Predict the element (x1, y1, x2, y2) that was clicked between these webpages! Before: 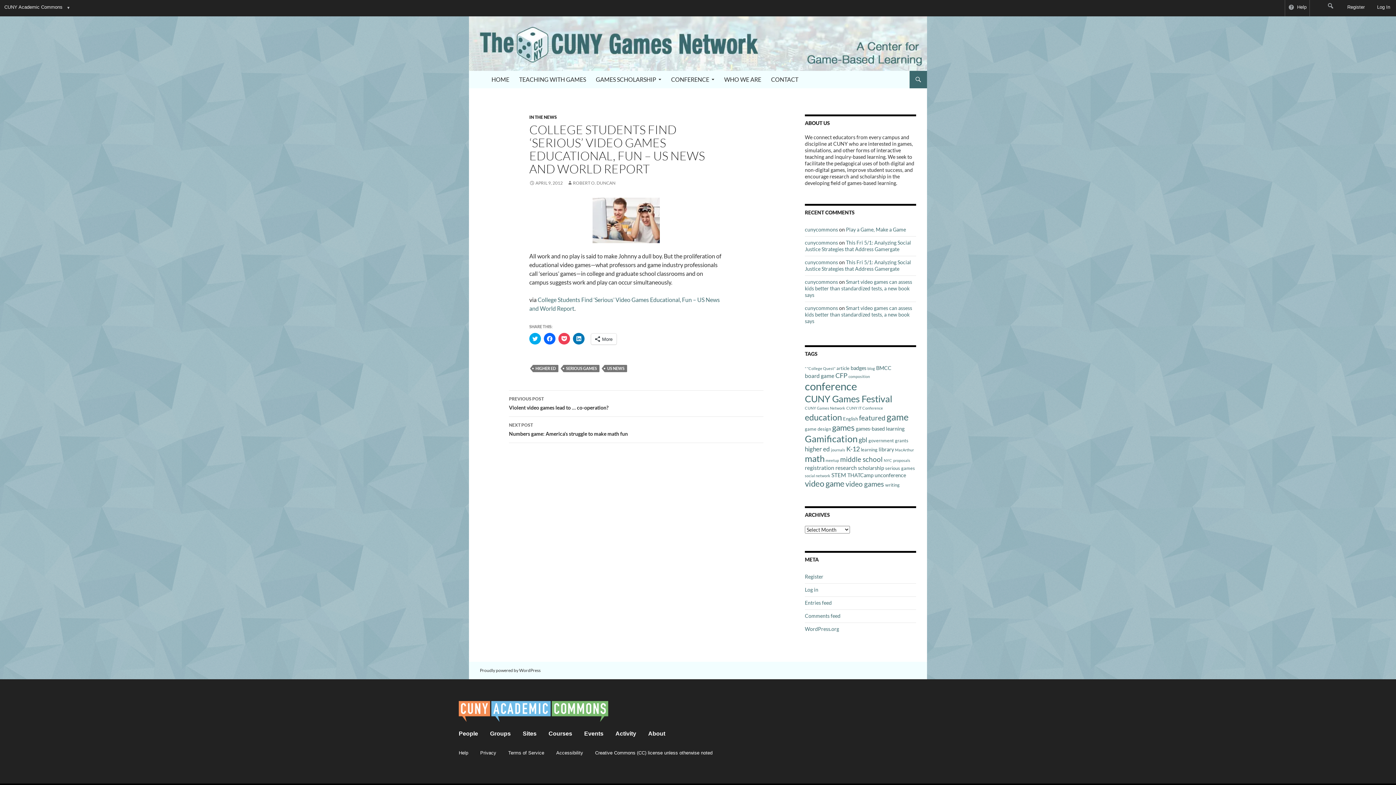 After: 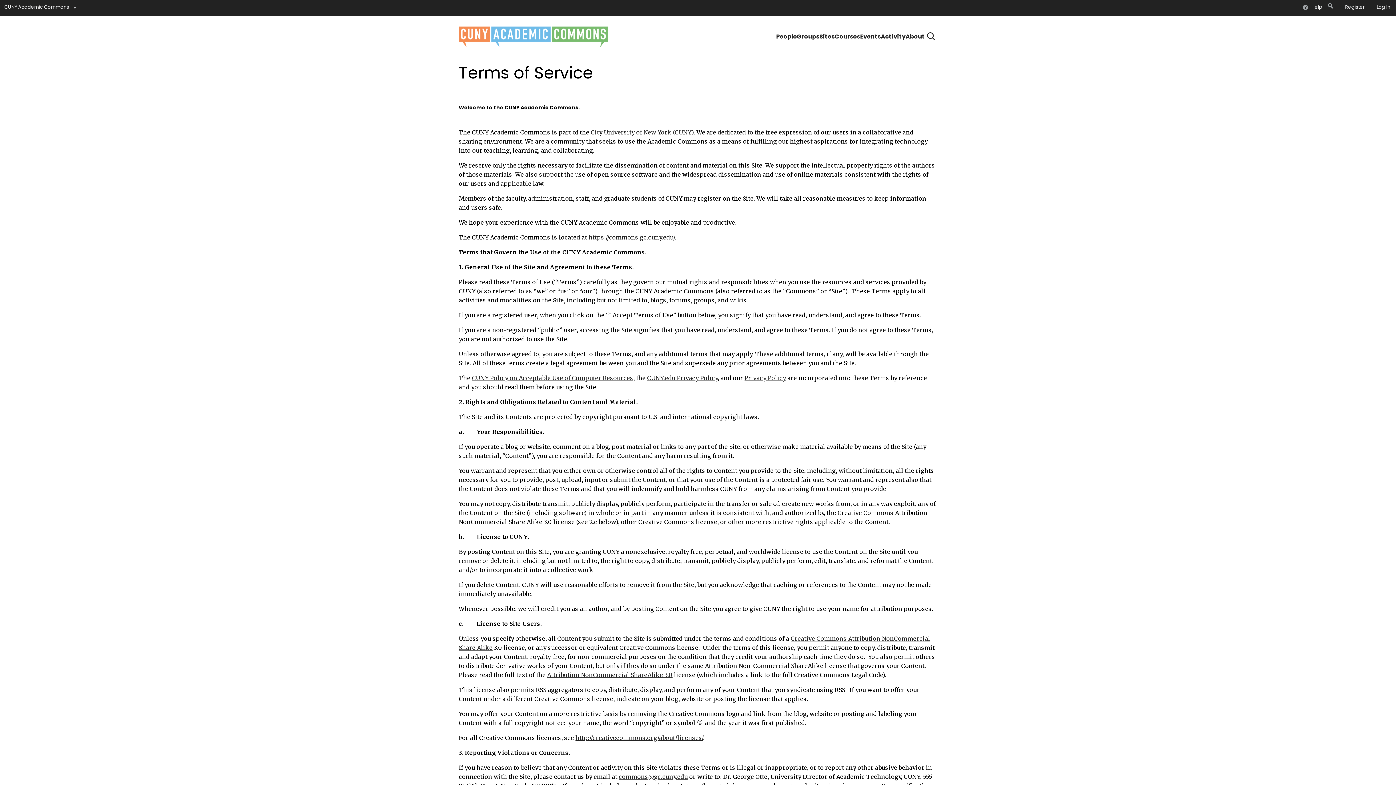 Action: bbox: (508, 750, 544, 755) label: Terms of Service